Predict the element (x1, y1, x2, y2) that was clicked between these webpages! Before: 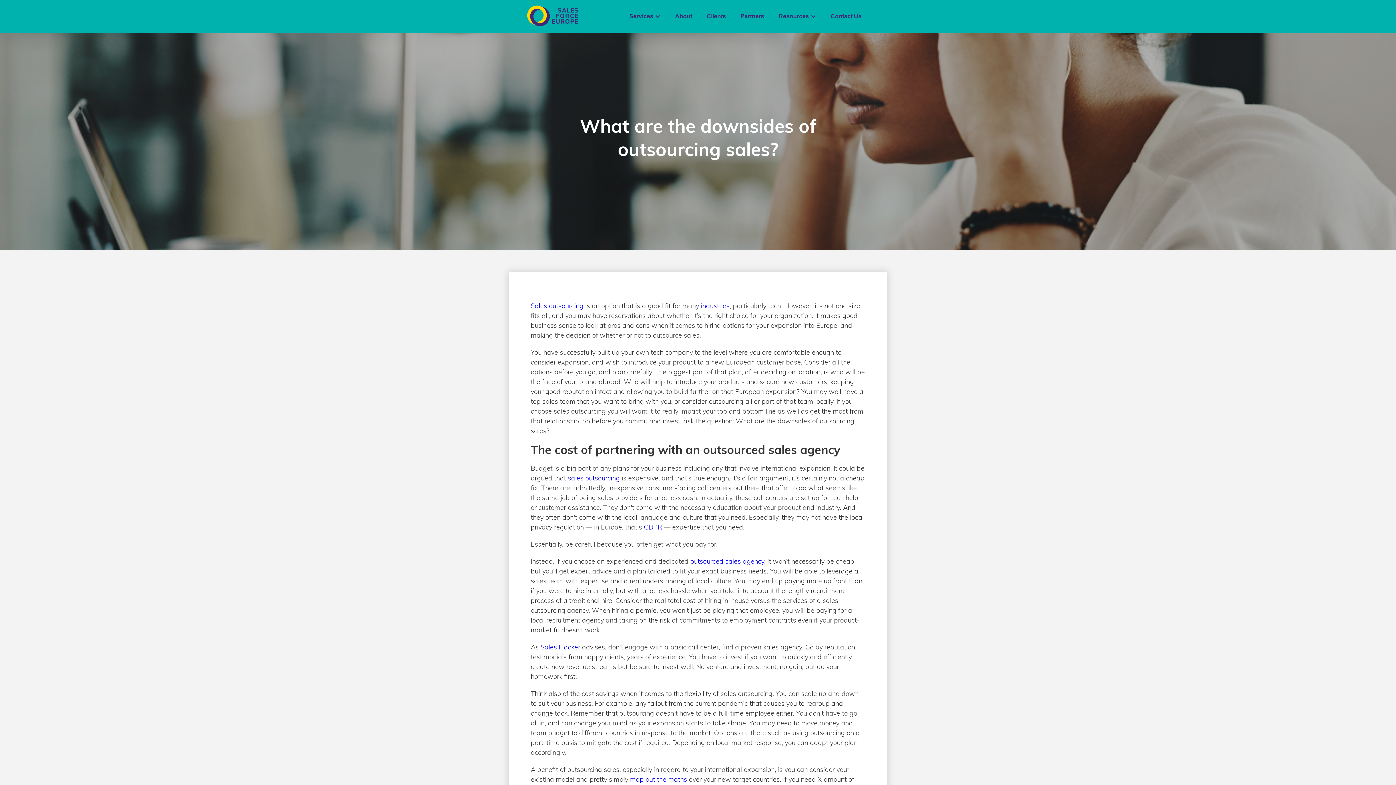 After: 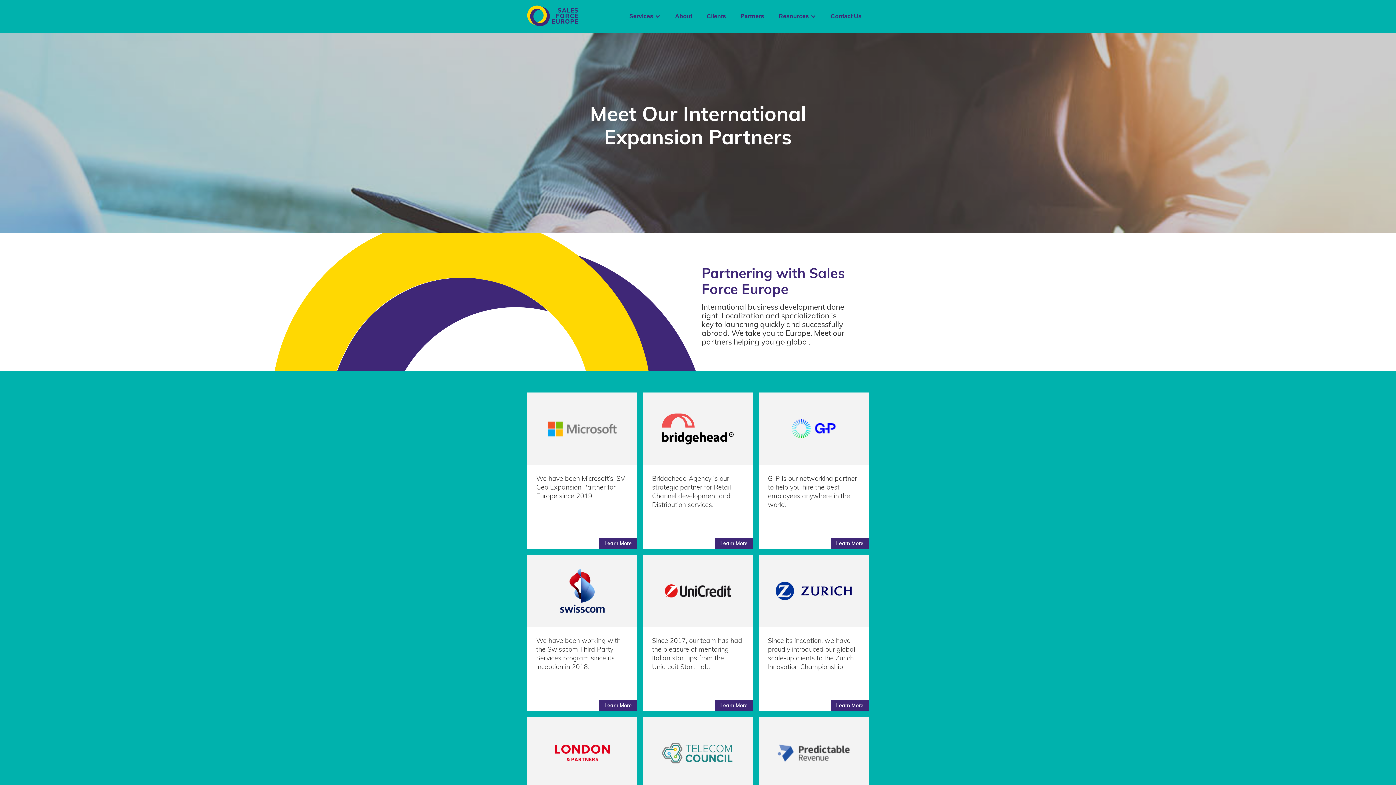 Action: label: Partners bbox: (733, 5, 771, 27)